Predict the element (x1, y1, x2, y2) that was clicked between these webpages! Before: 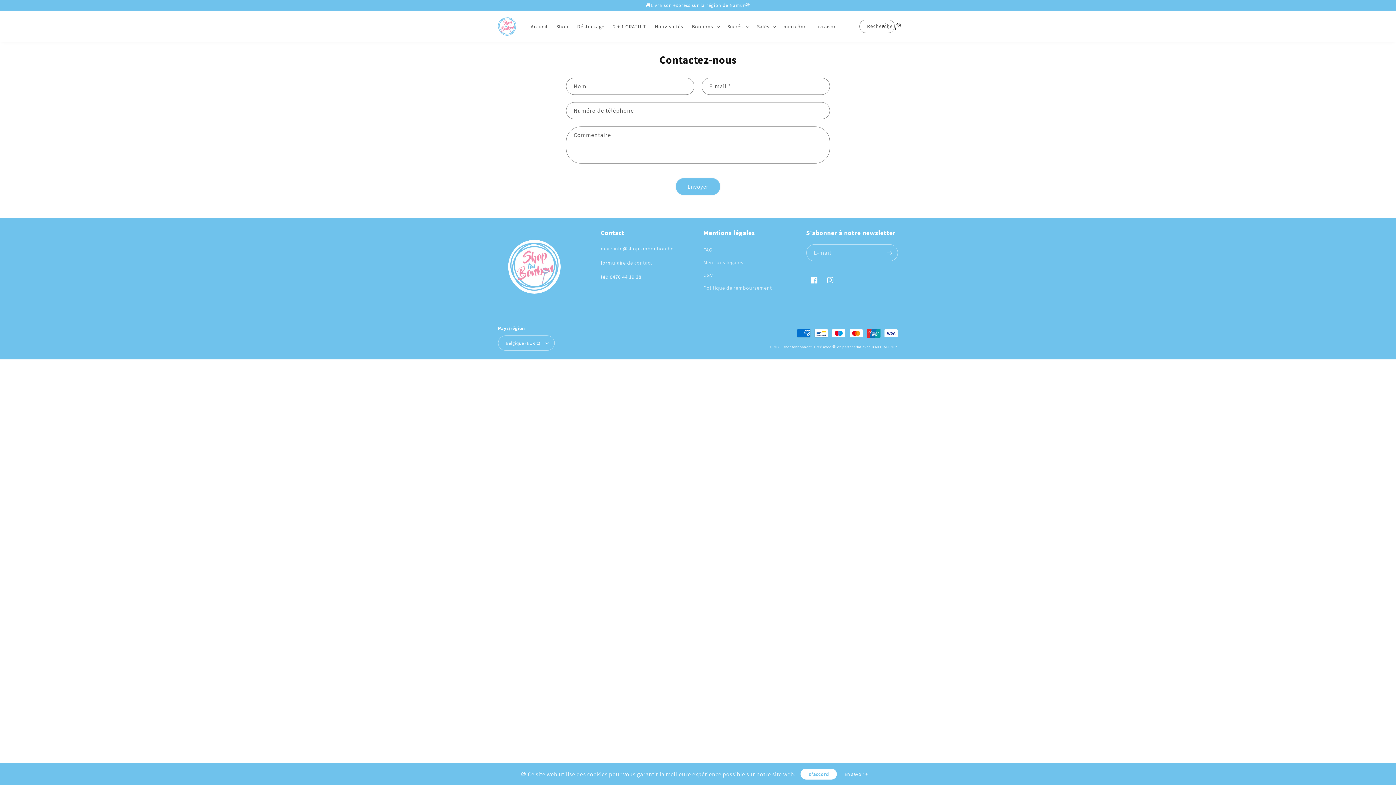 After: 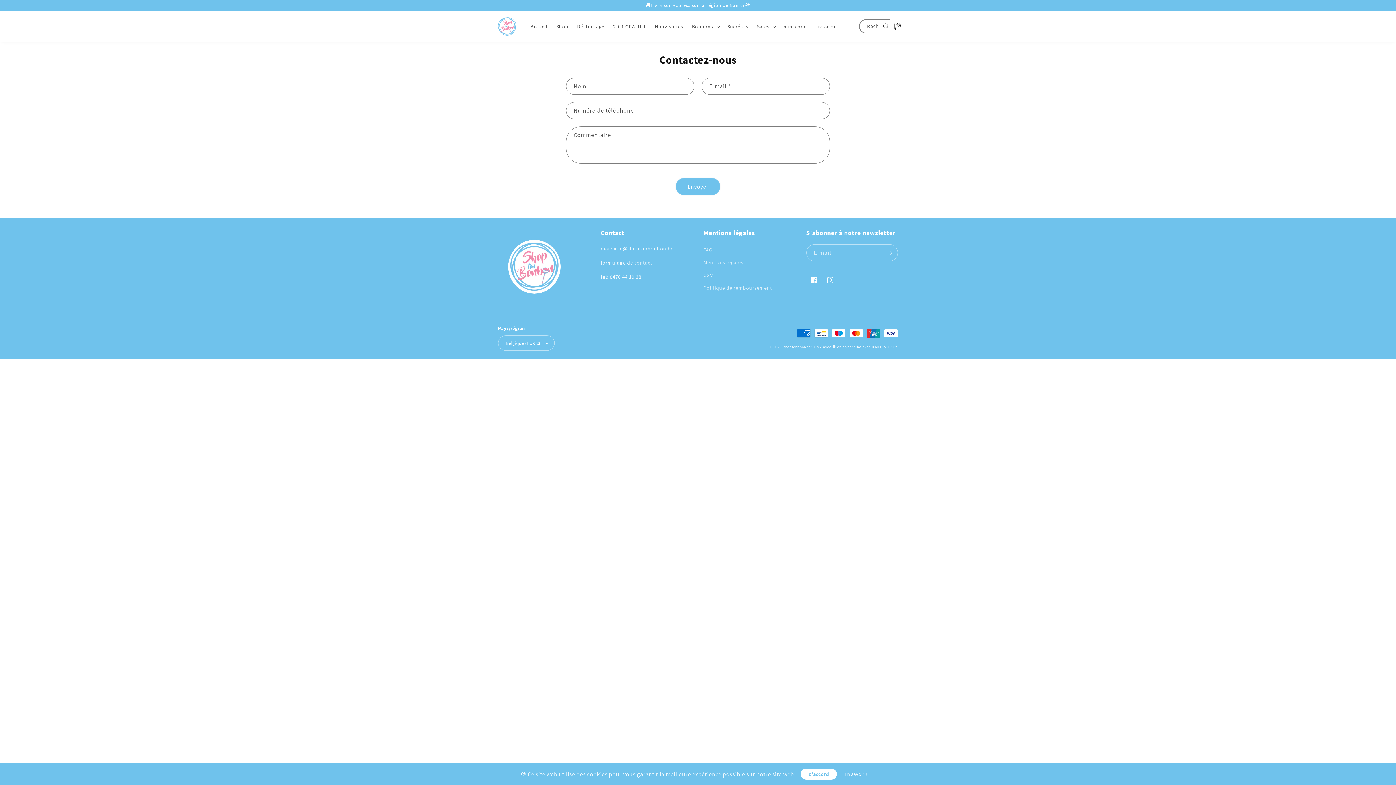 Action: bbox: (878, 20, 894, 32) label: Recherche